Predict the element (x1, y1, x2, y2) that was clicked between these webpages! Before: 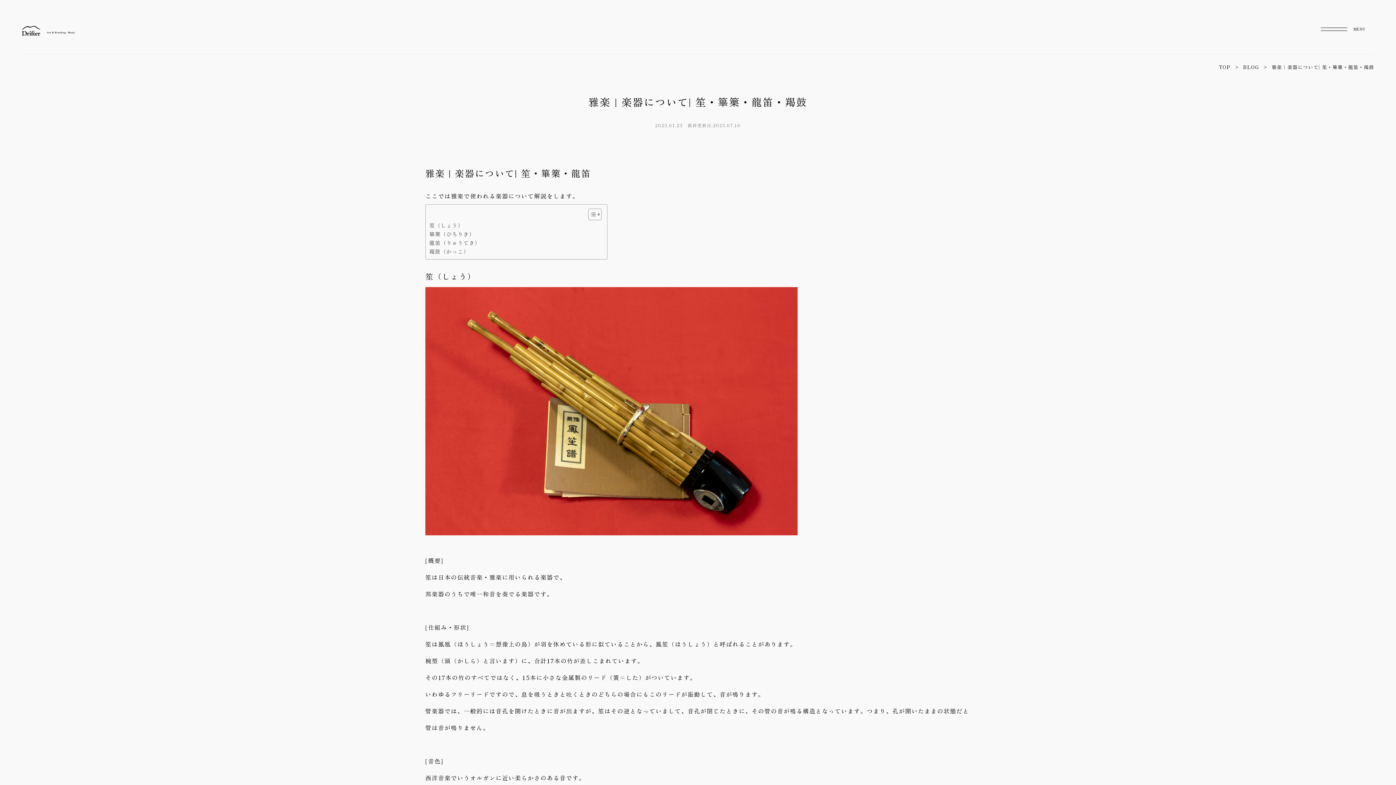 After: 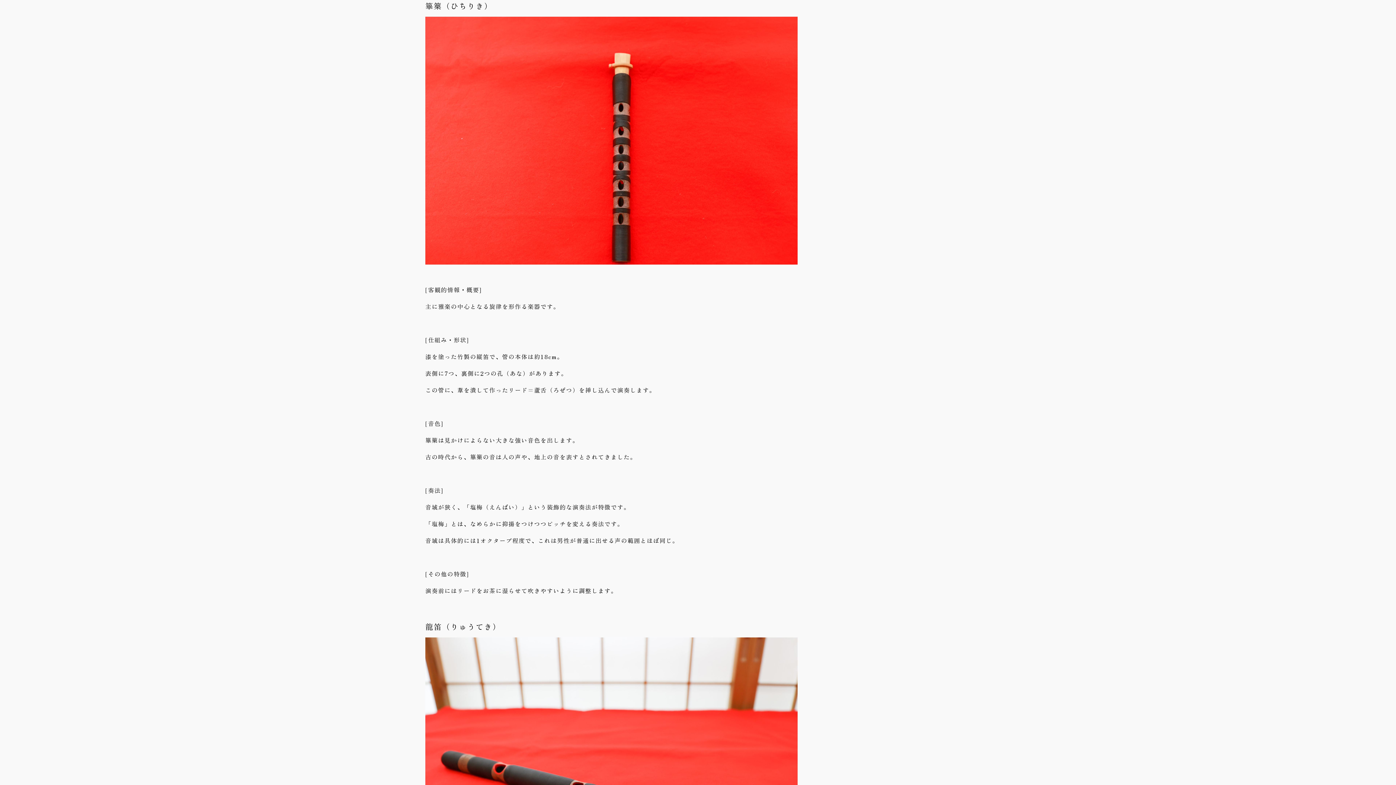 Action: label: 篳篥（ひちりき） bbox: (429, 229, 474, 238)